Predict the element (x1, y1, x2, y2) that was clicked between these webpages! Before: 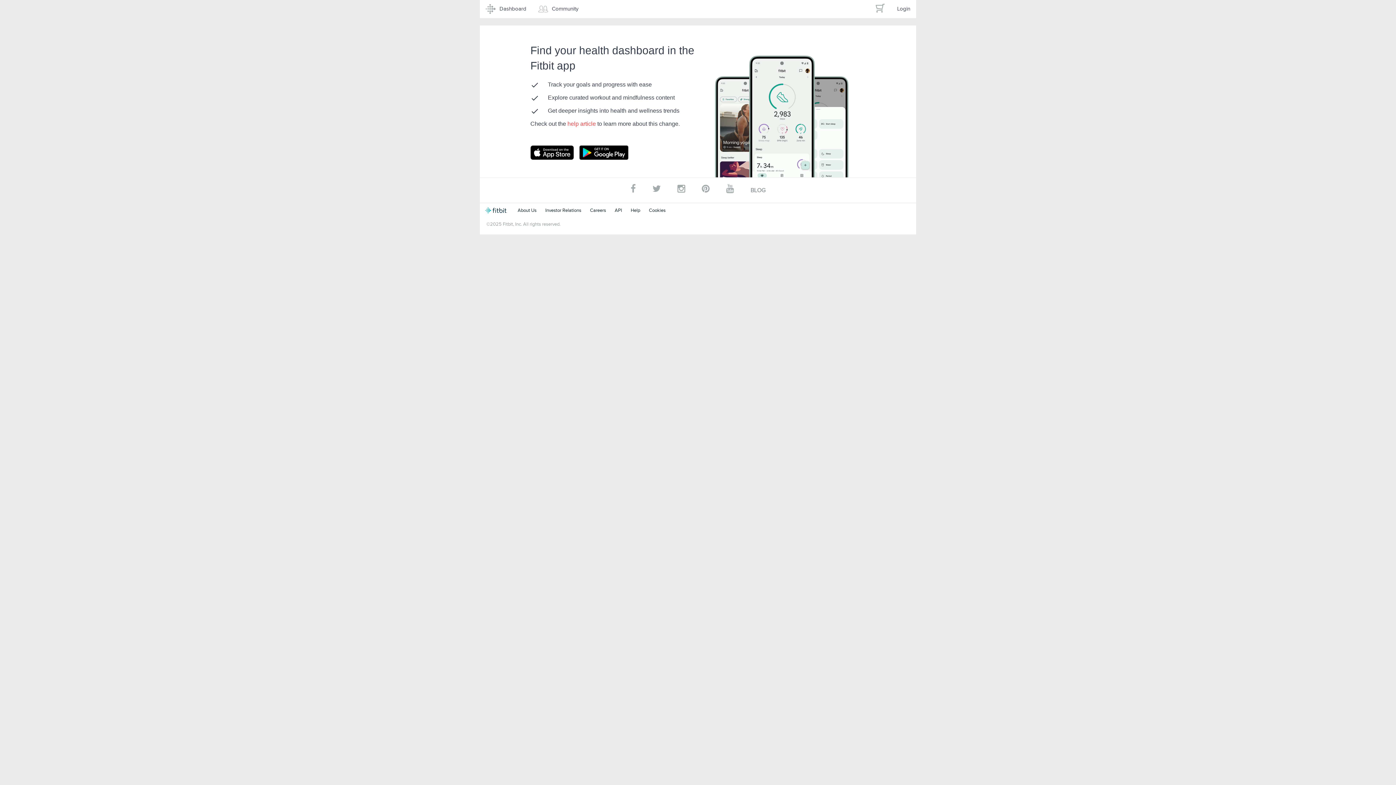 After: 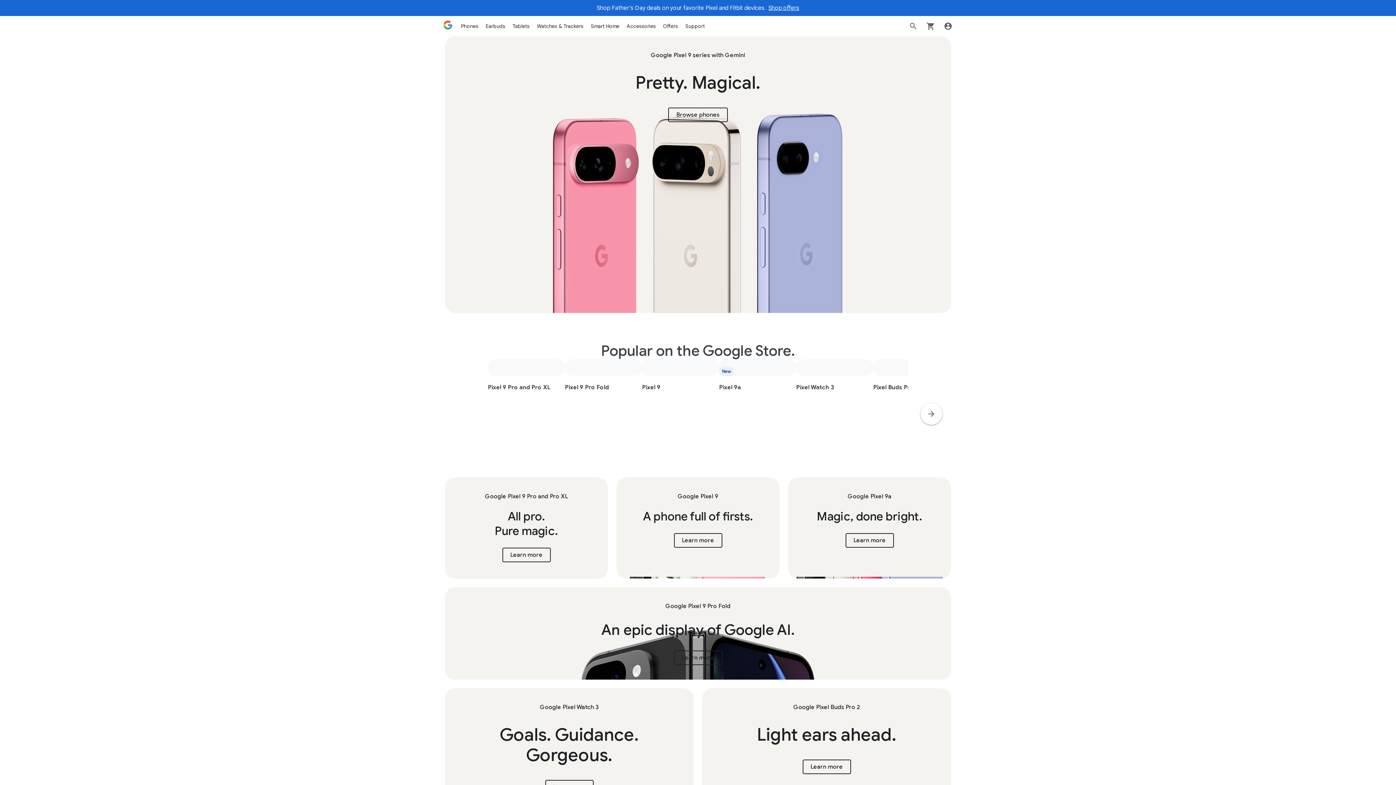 Action: bbox: (869, 0, 891, 17)